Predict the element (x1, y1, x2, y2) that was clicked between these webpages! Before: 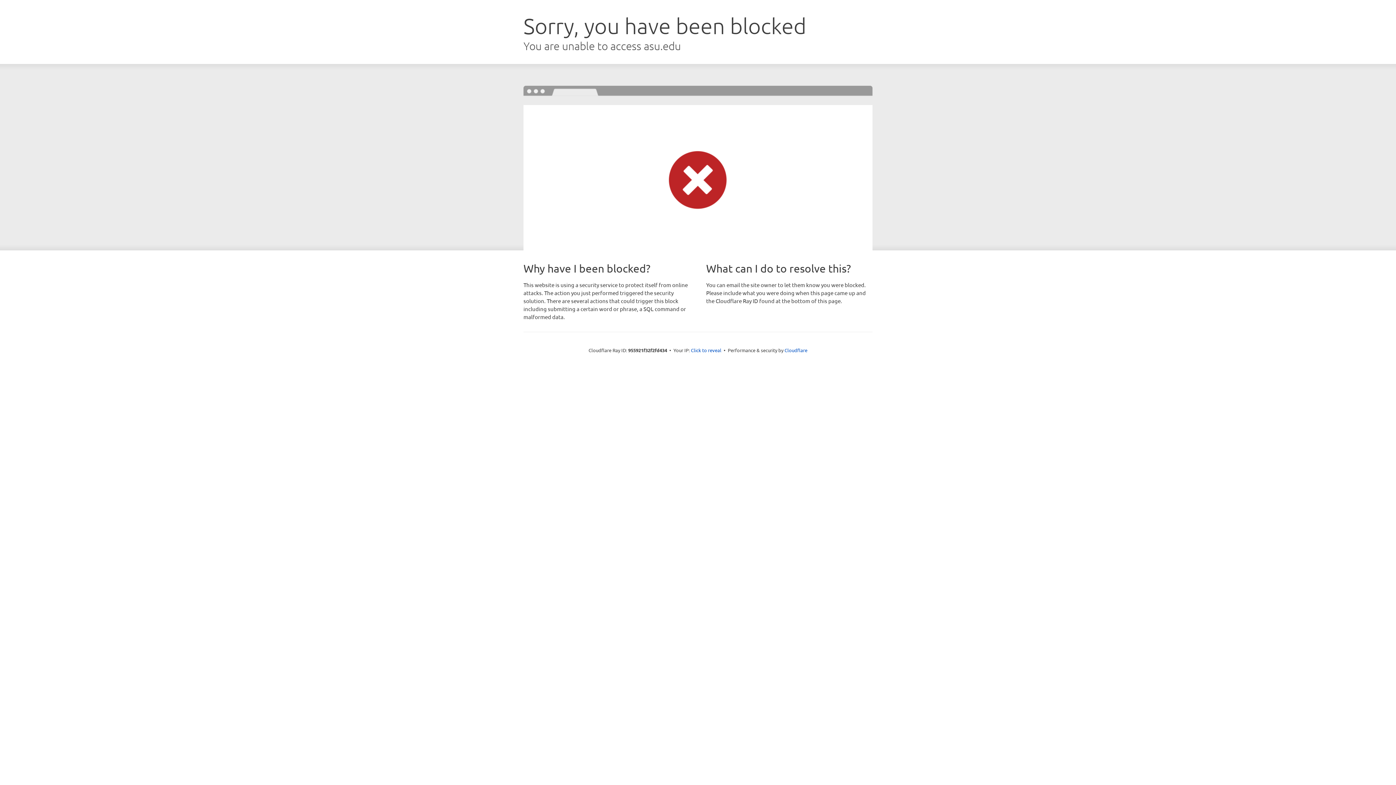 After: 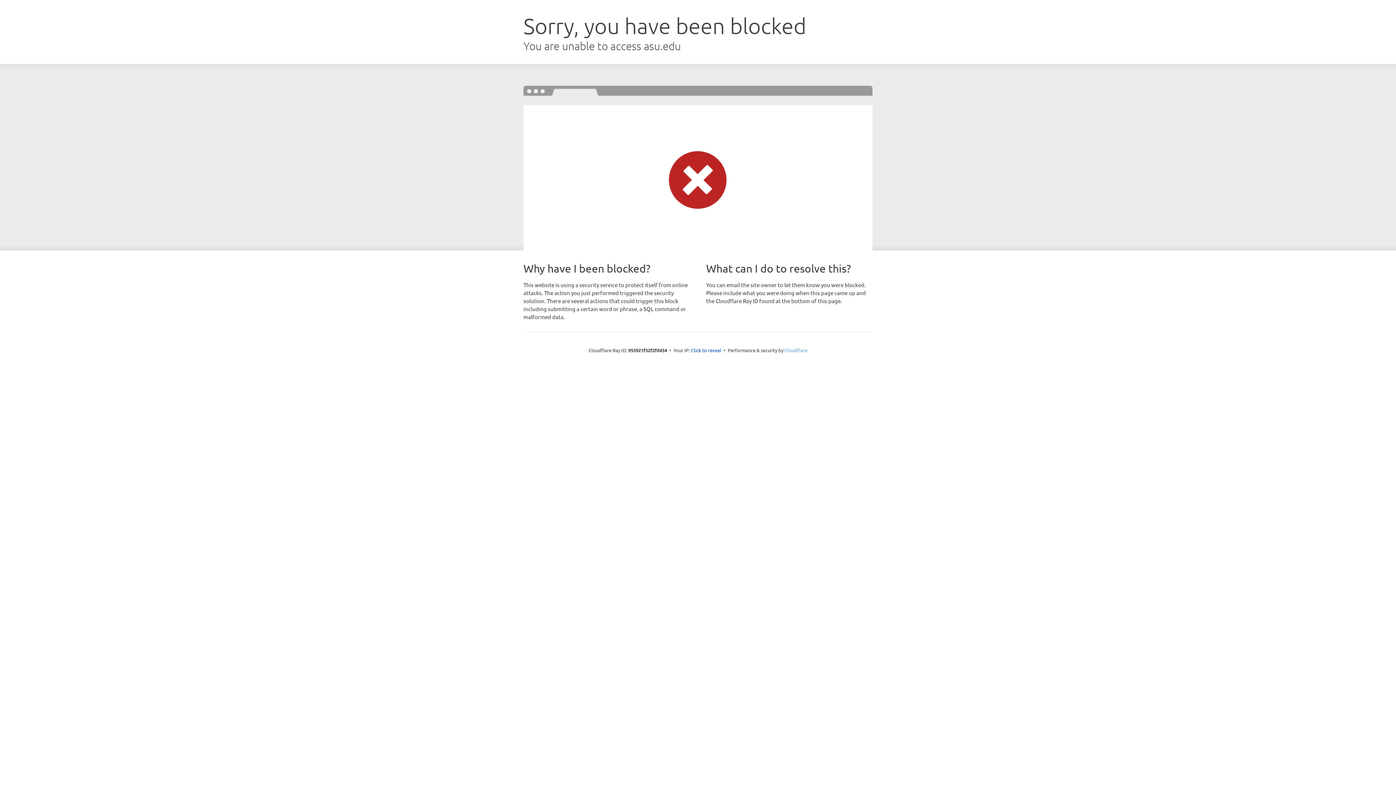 Action: bbox: (784, 347, 807, 353) label: Cloudflare